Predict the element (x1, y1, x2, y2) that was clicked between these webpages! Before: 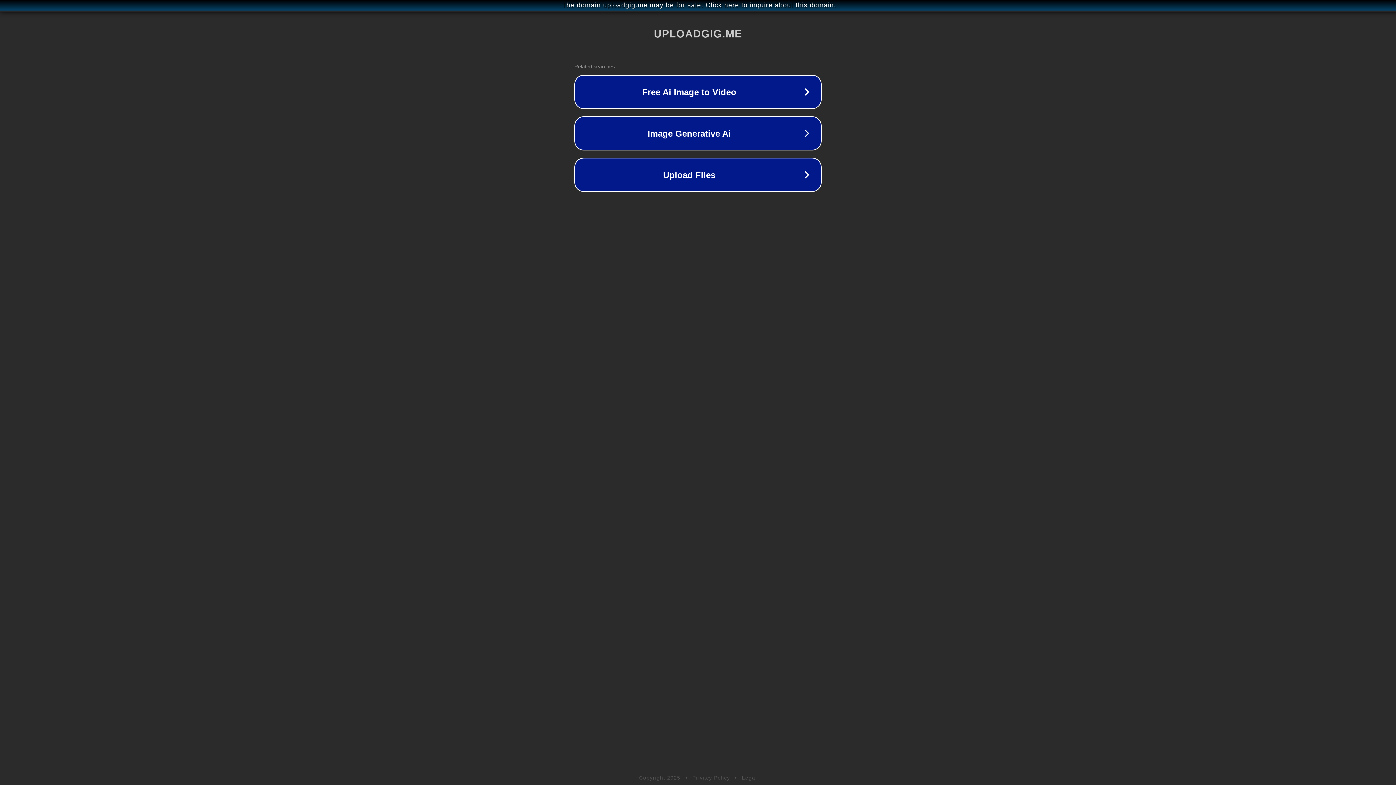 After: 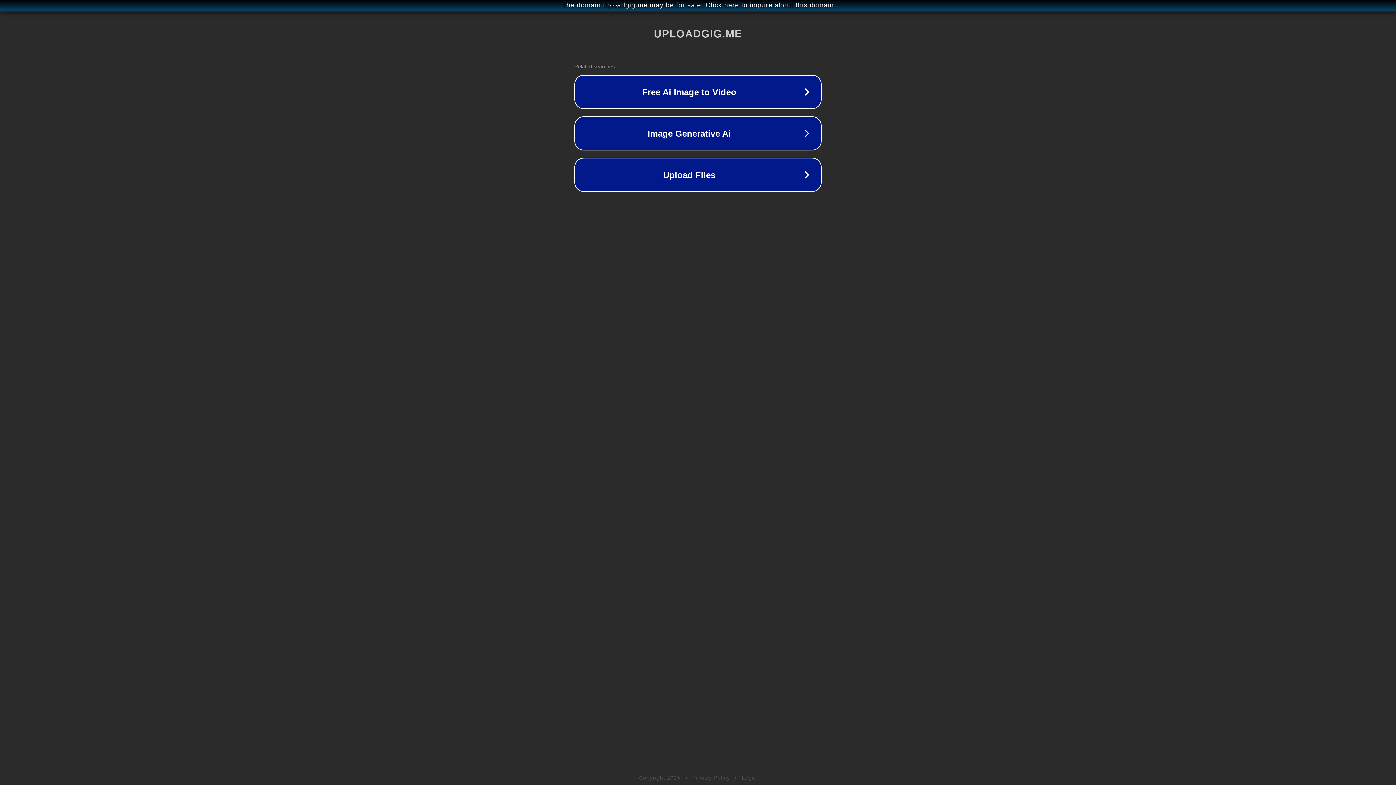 Action: bbox: (742, 775, 757, 781) label: Legal